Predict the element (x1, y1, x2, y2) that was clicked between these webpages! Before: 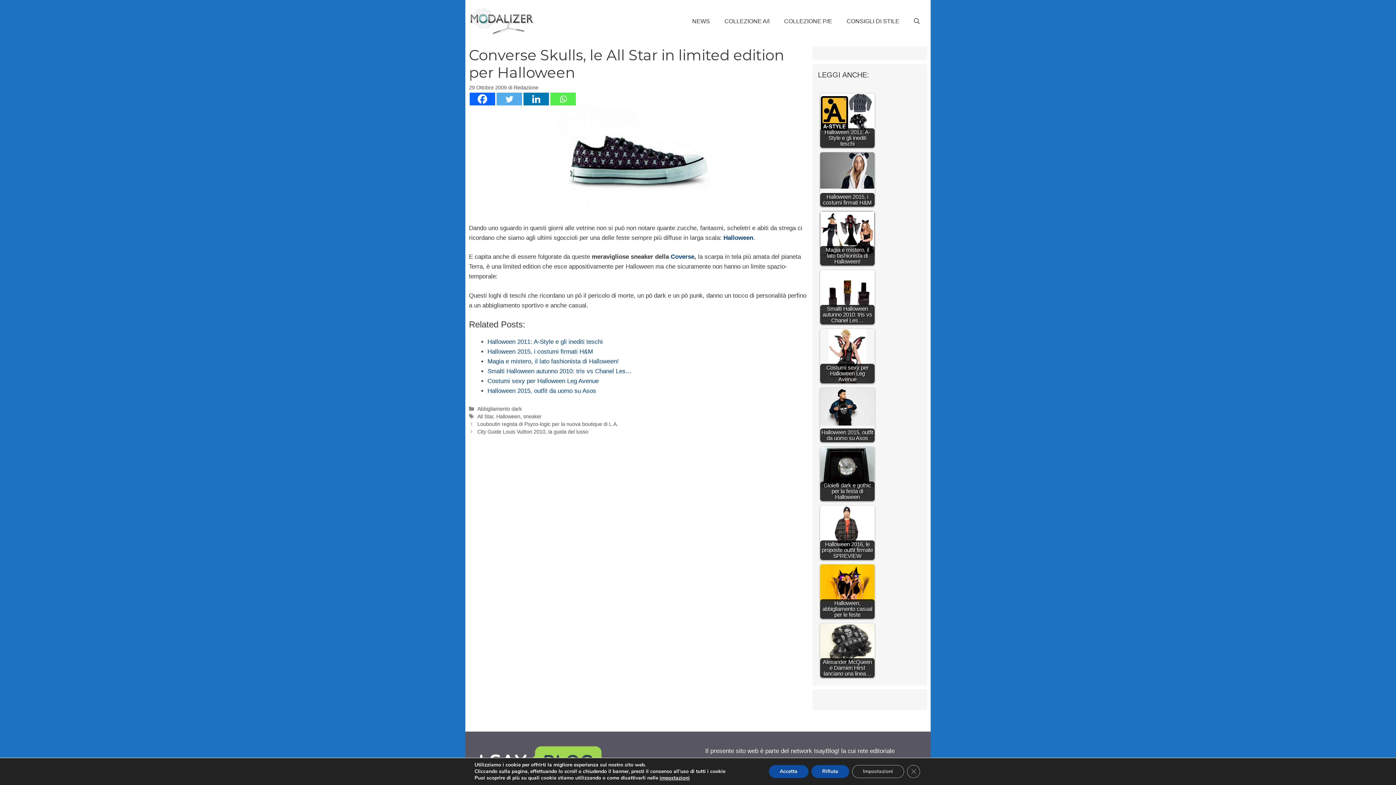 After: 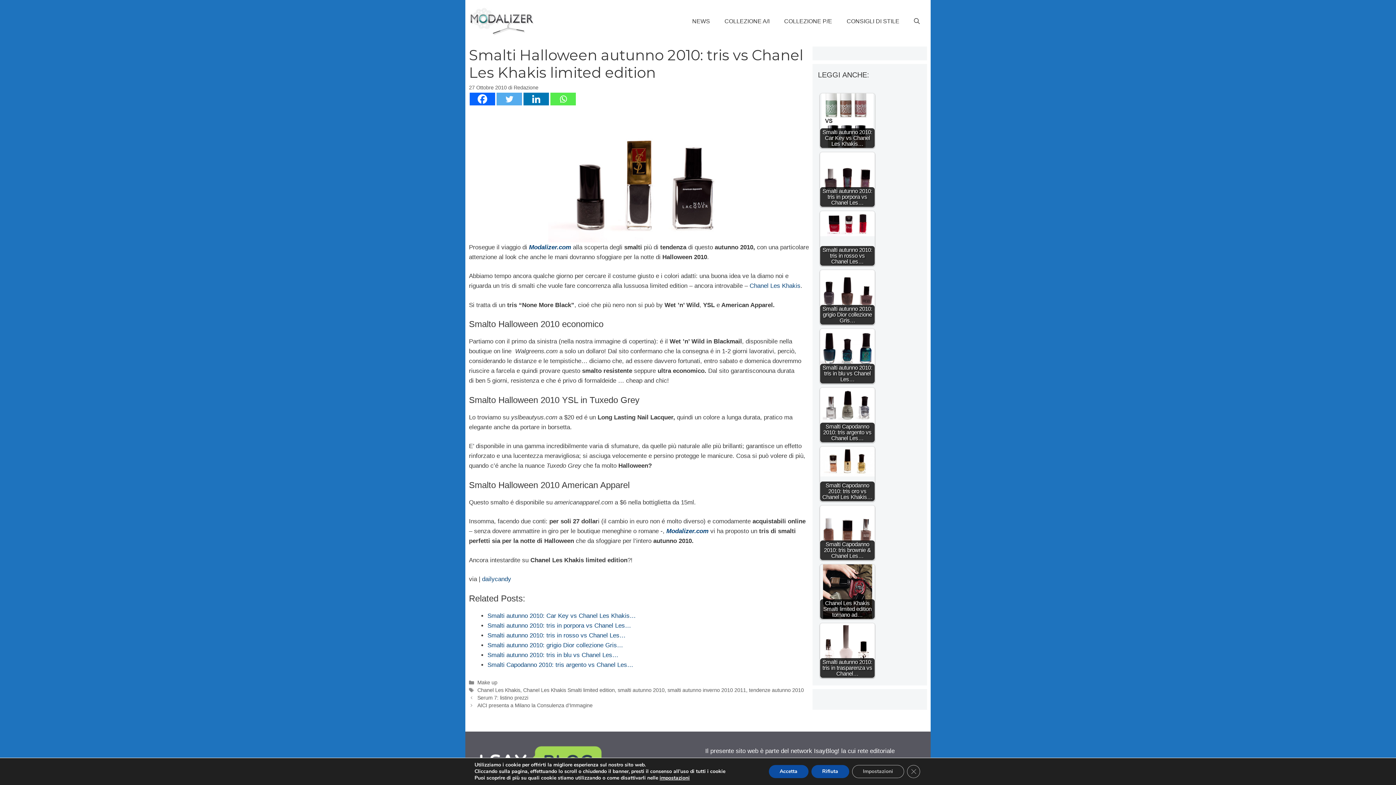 Action: label: Smalti Halloween autunno 2010: tris vs Chanel Les… bbox: (820, 270, 874, 324)